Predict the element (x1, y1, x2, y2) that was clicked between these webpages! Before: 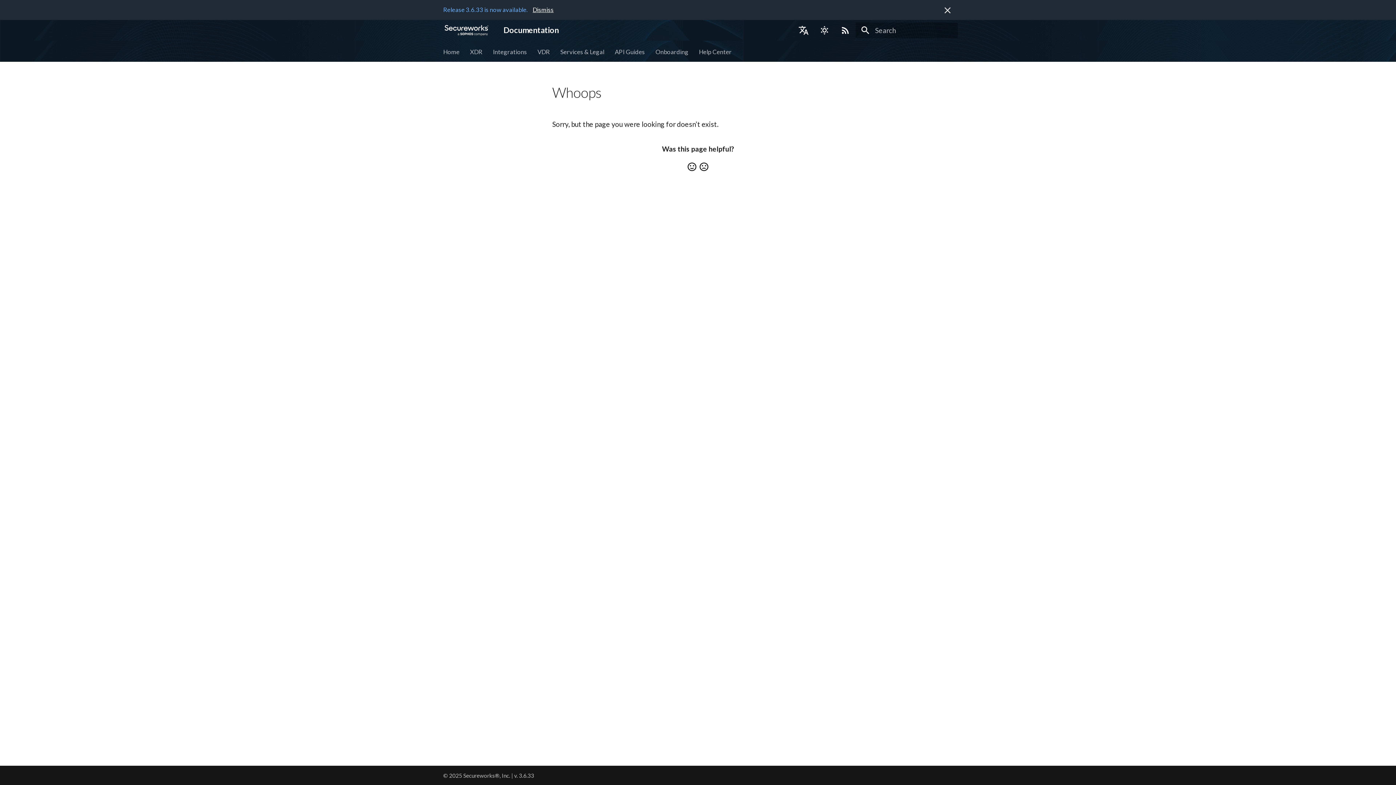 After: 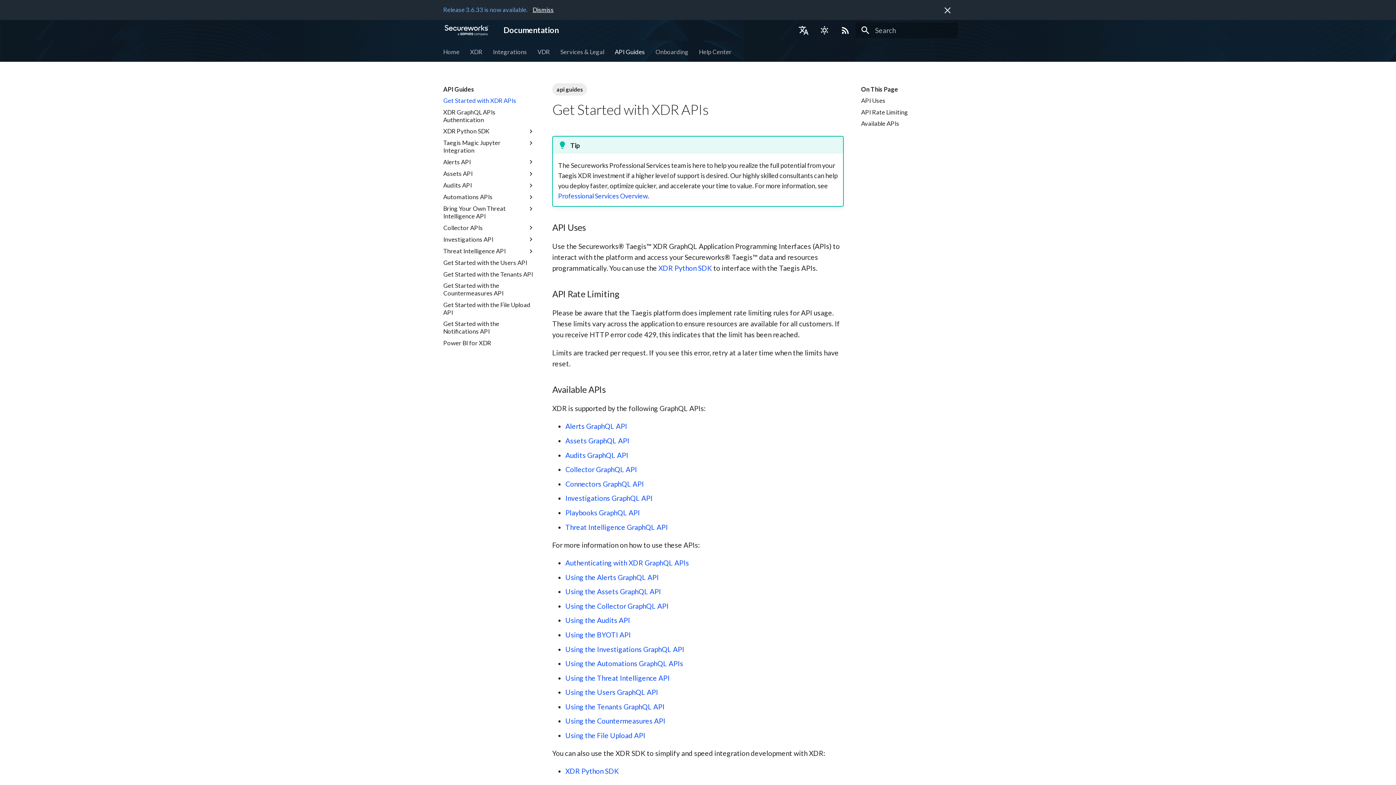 Action: bbox: (614, 47, 645, 55) label: API Guides